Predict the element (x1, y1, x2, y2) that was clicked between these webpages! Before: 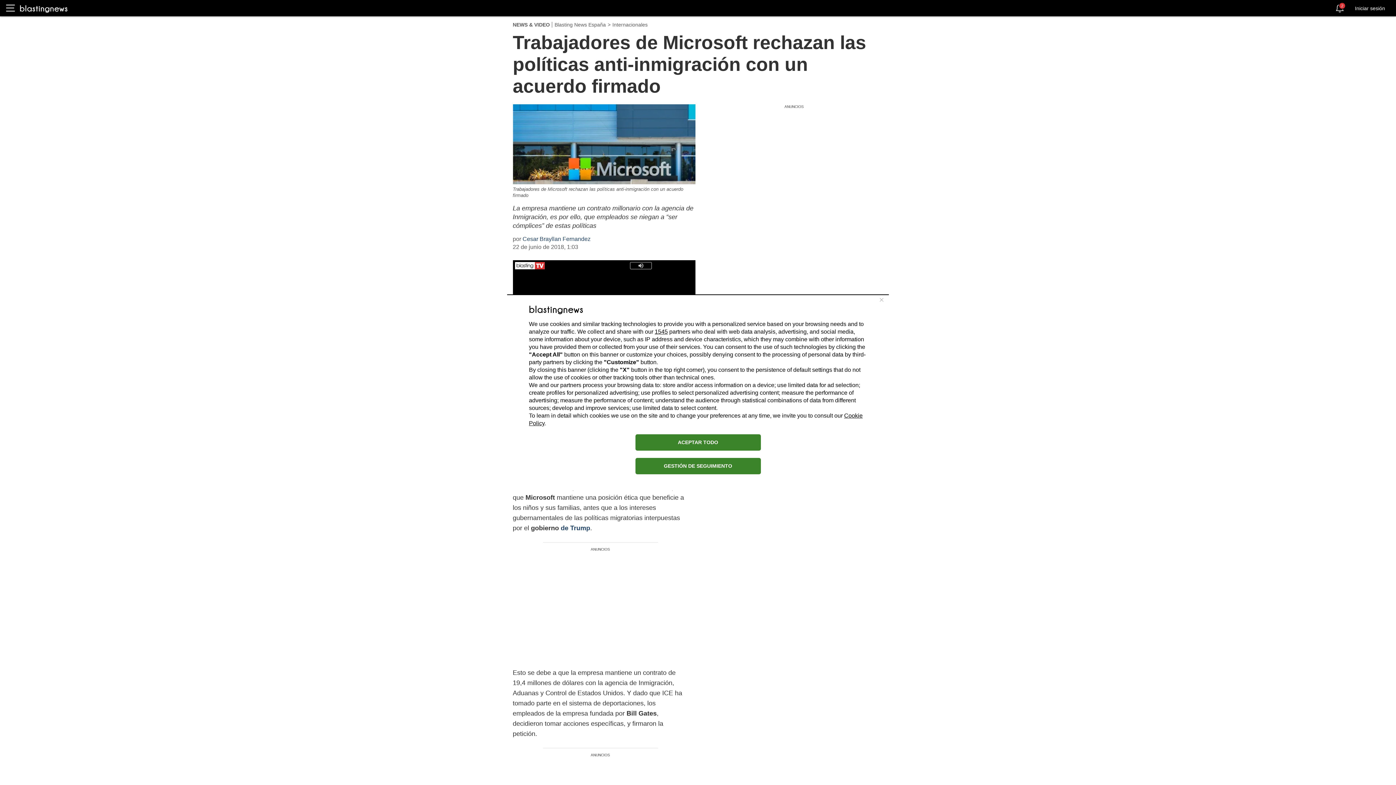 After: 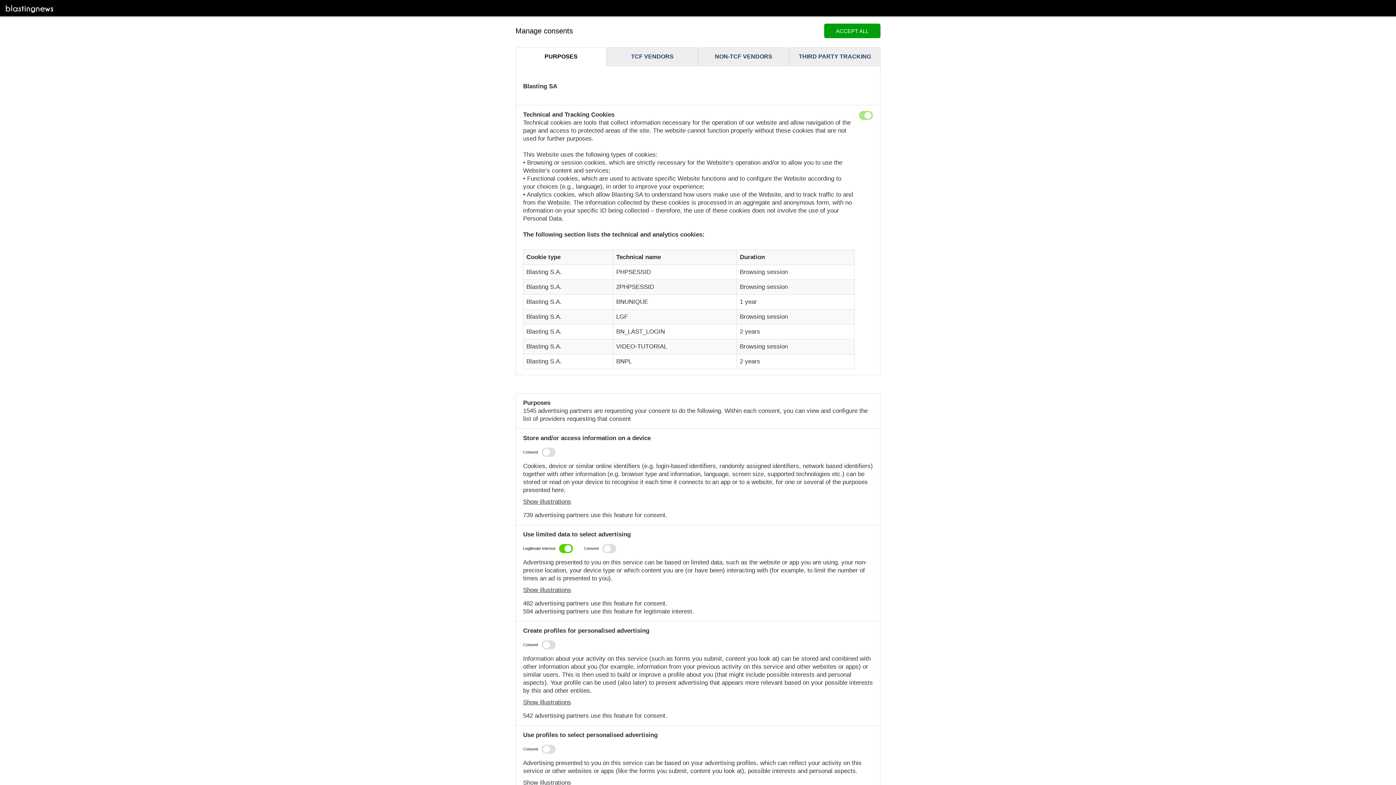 Action: bbox: (635, 458, 760, 474) label: GESTIÓN DE SEGUIMIENTO